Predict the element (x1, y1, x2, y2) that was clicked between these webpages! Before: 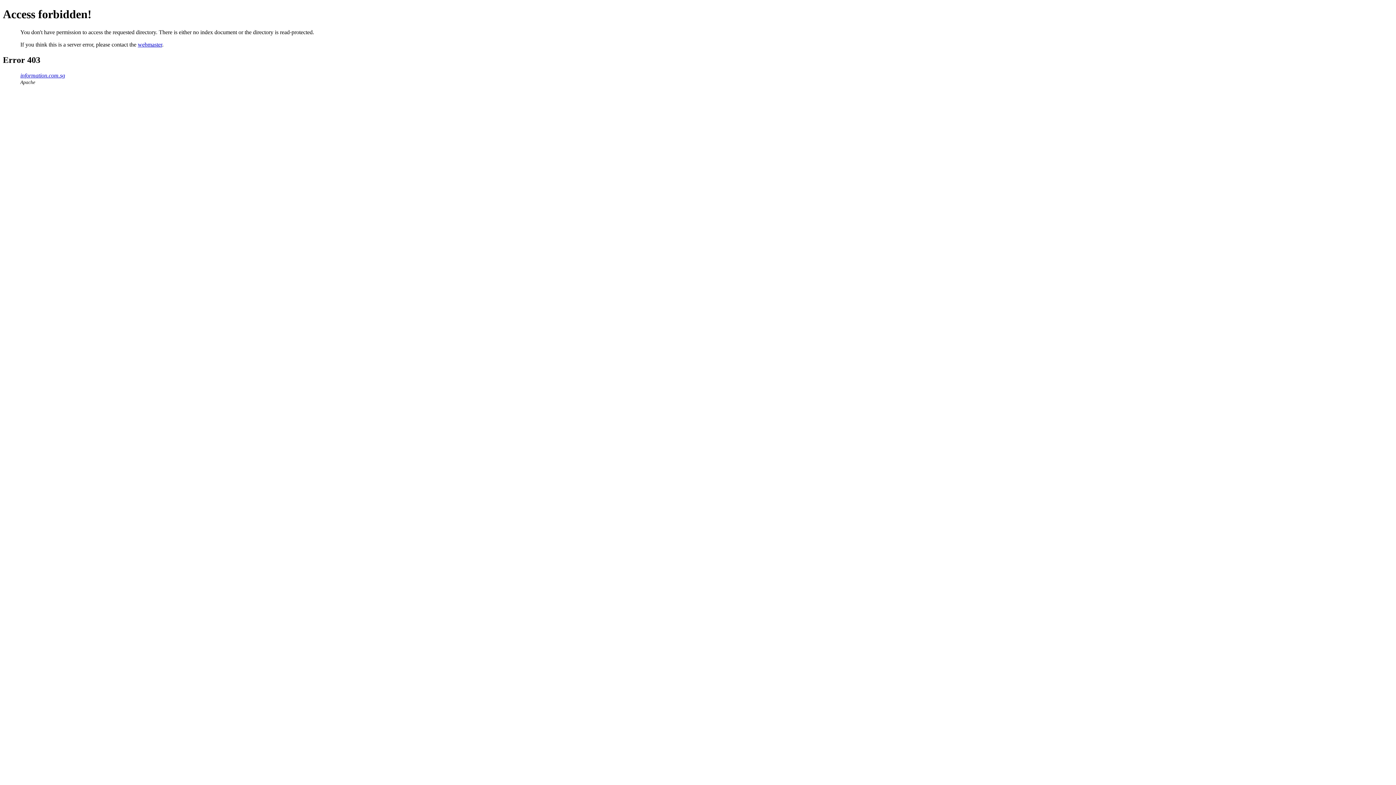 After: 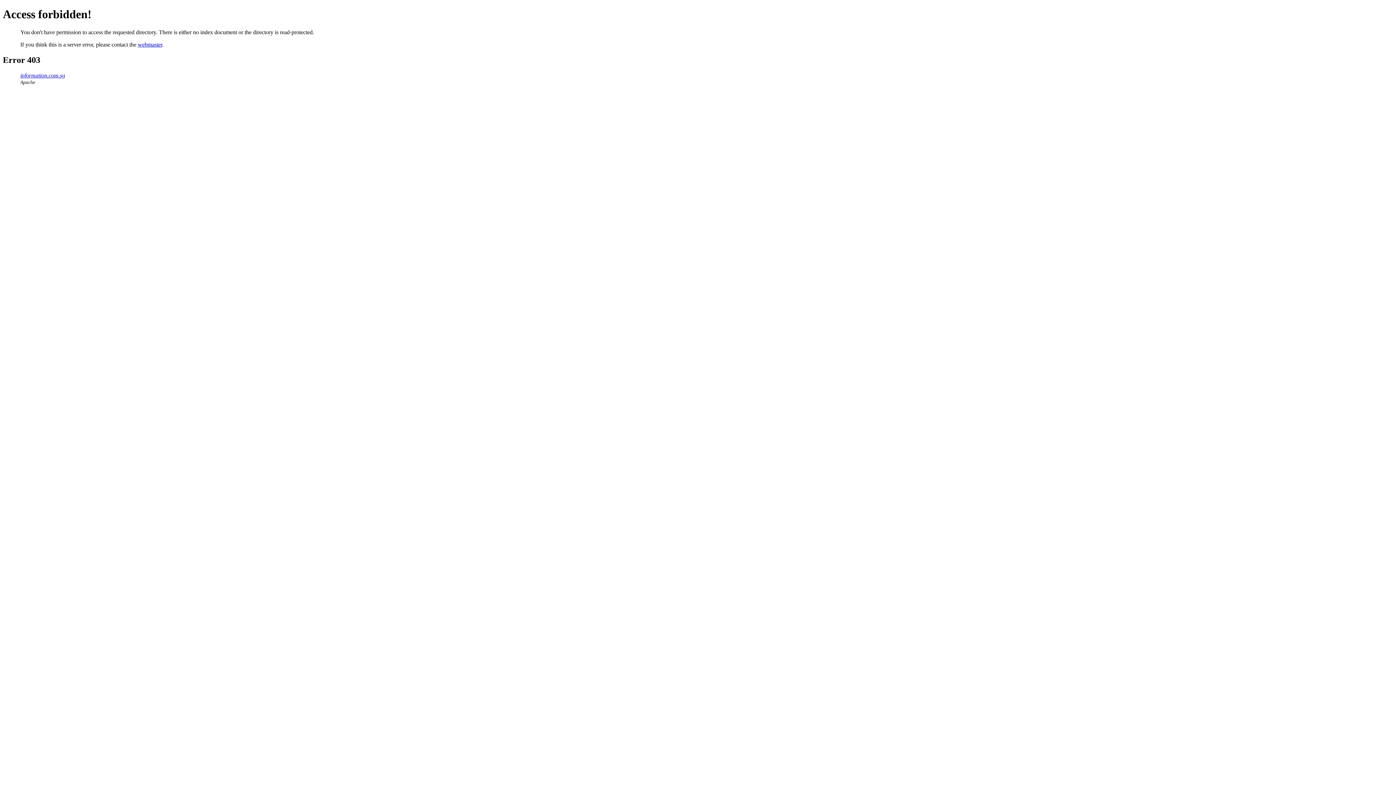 Action: bbox: (137, 41, 162, 47) label: webmaster